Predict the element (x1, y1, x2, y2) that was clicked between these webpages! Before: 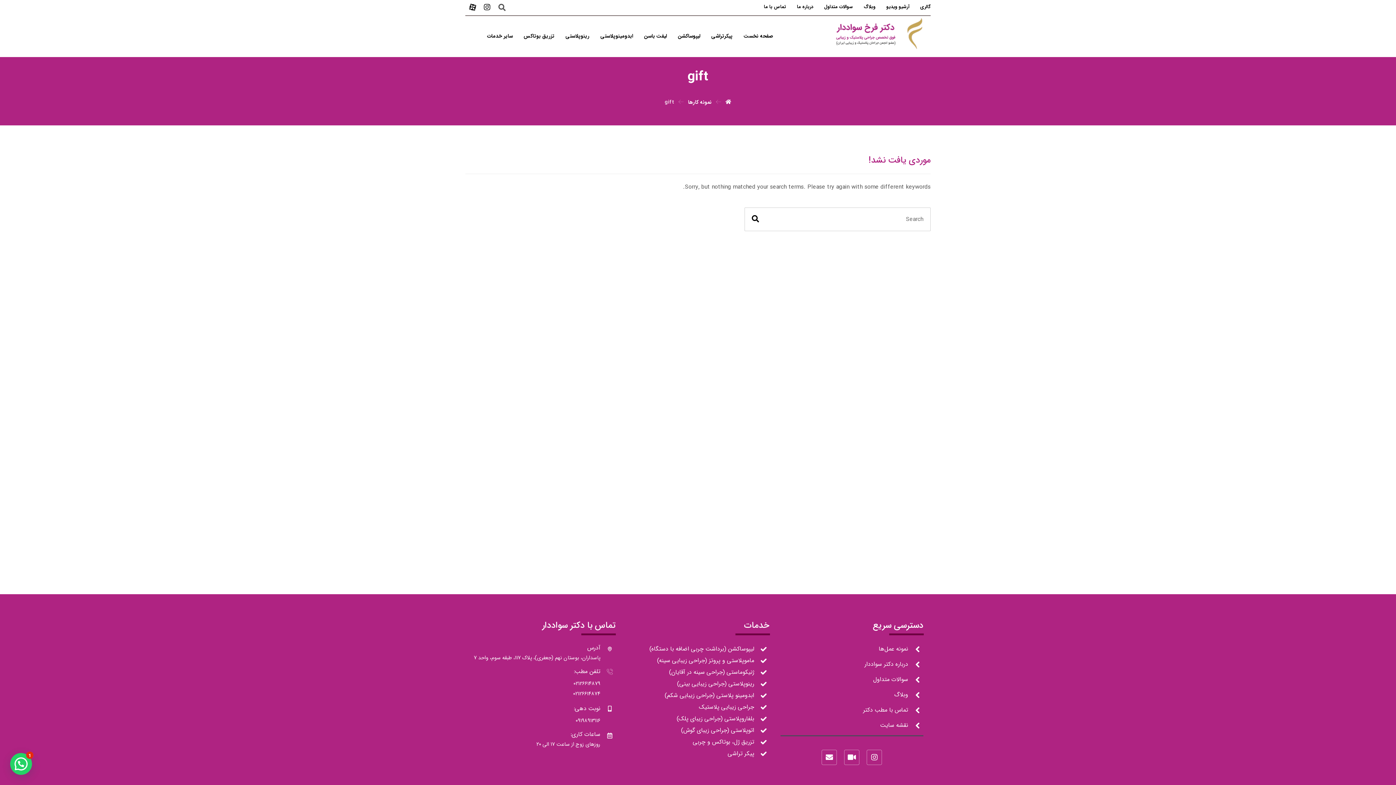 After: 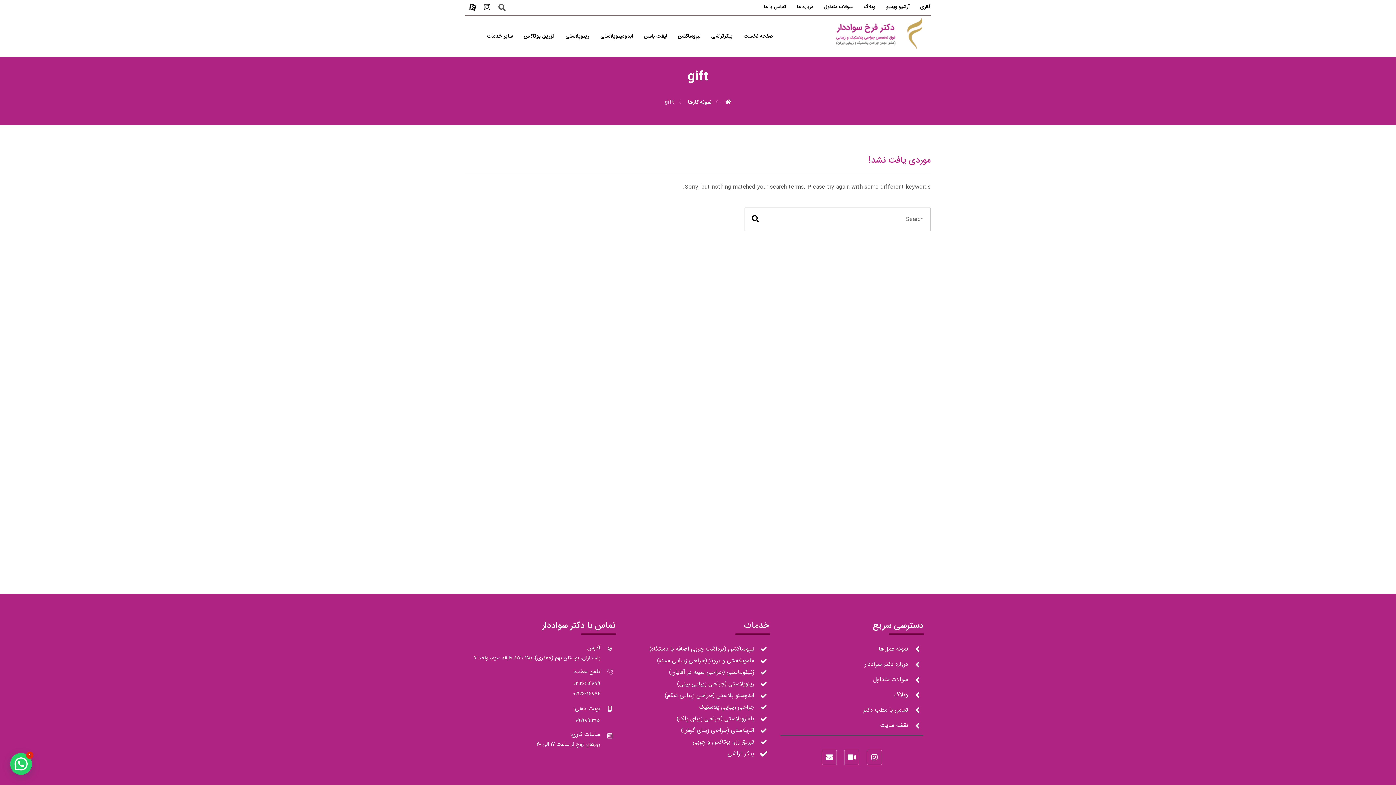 Action: label: 	پیکر تراشی bbox: (626, 748, 769, 760)